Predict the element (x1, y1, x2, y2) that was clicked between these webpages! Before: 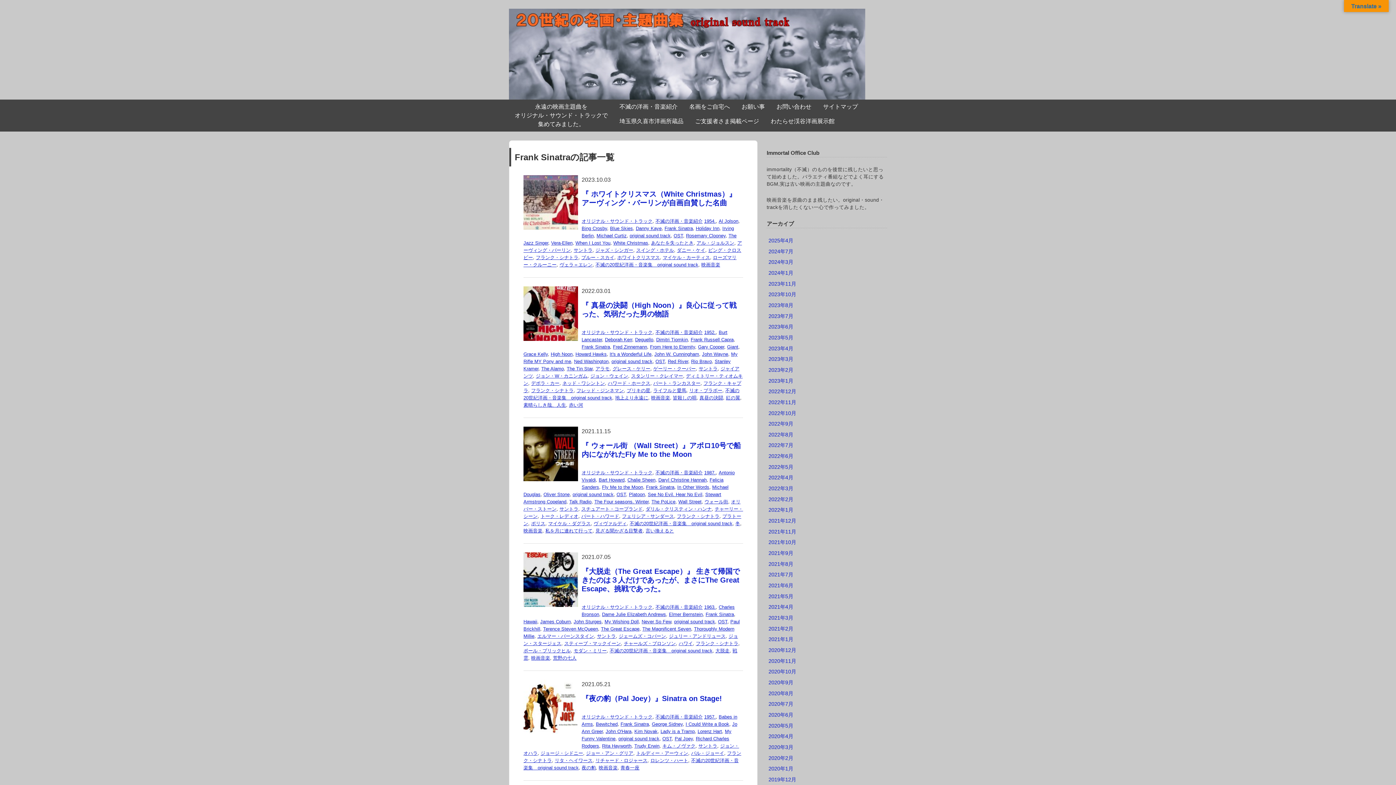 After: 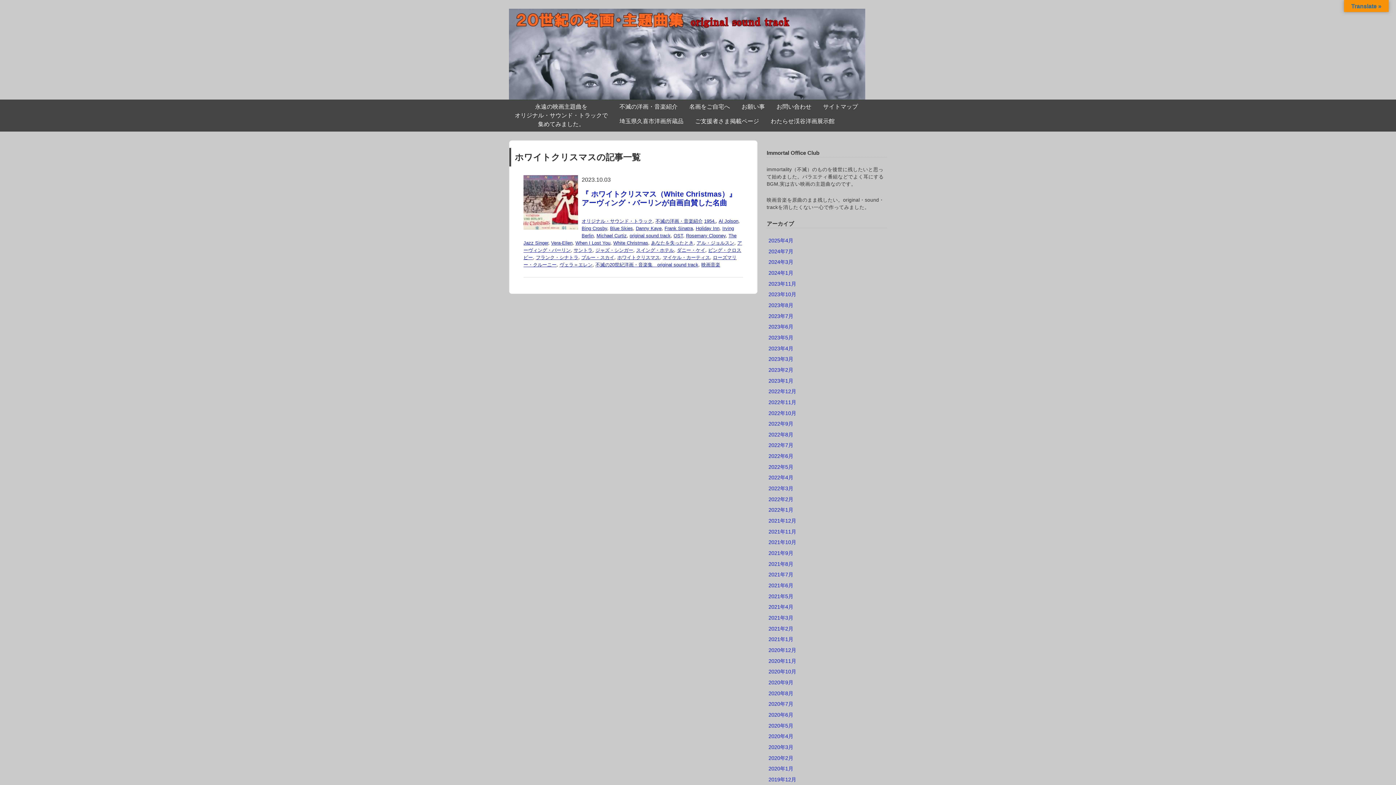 Action: label: ホワイトクリスマス bbox: (617, 254, 660, 260)